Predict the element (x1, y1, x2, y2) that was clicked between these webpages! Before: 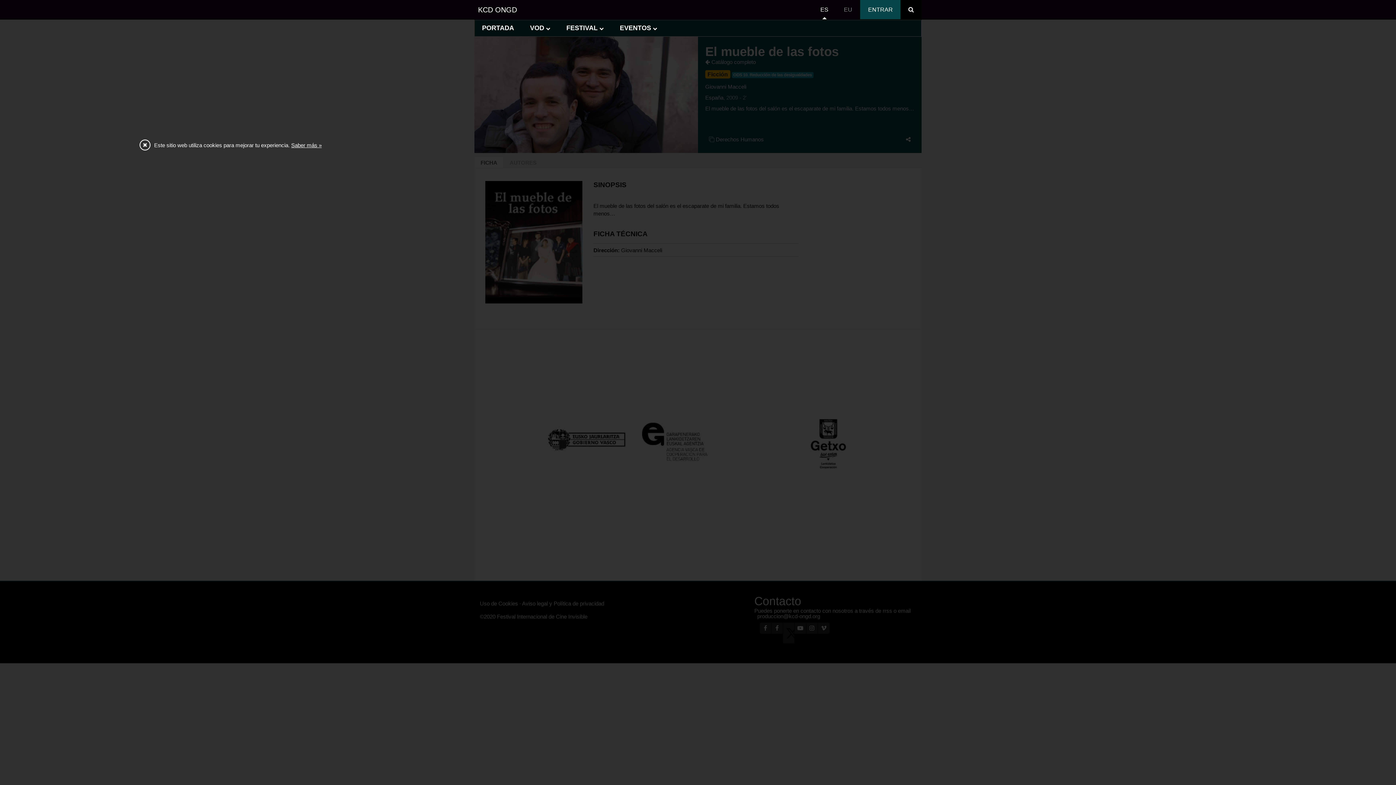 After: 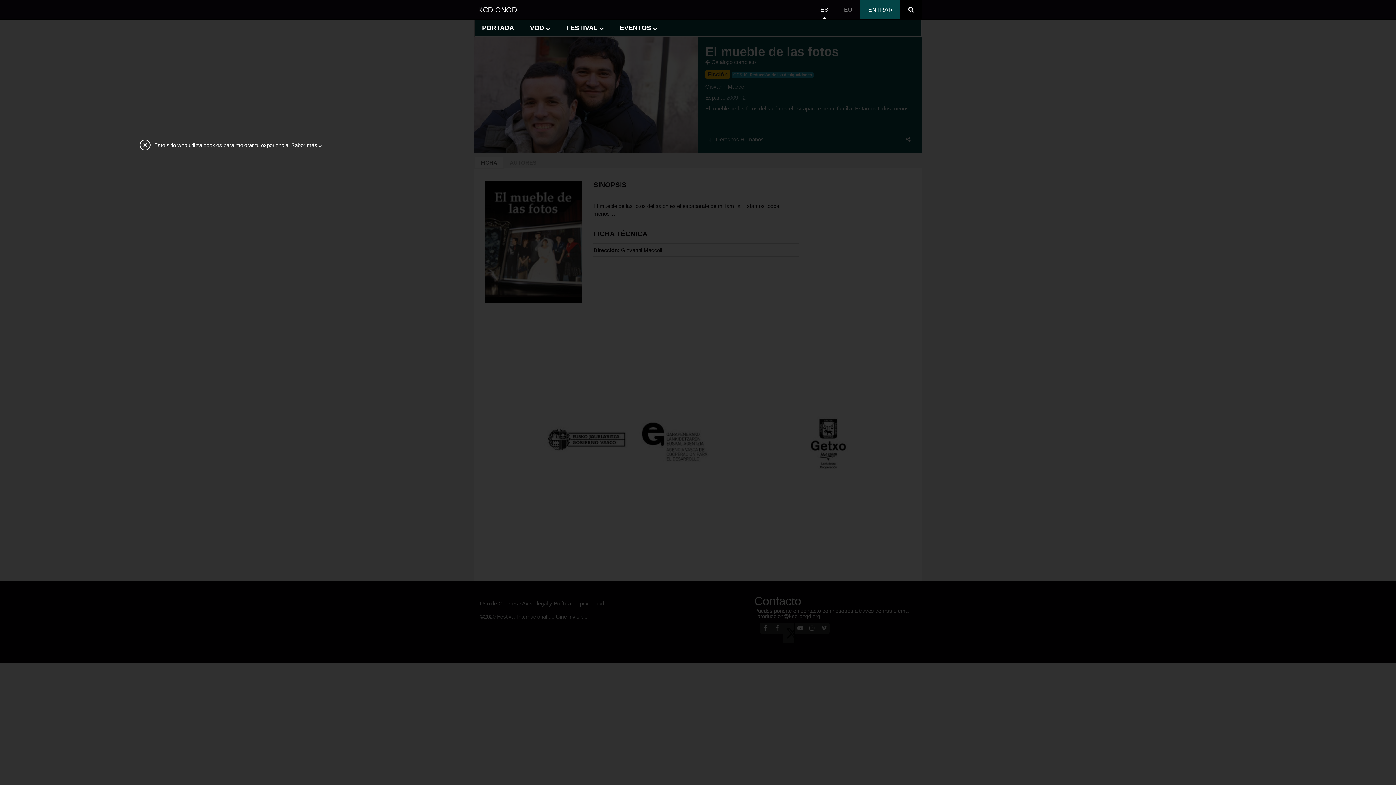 Action: bbox: (812, 0, 836, 19) label: ES